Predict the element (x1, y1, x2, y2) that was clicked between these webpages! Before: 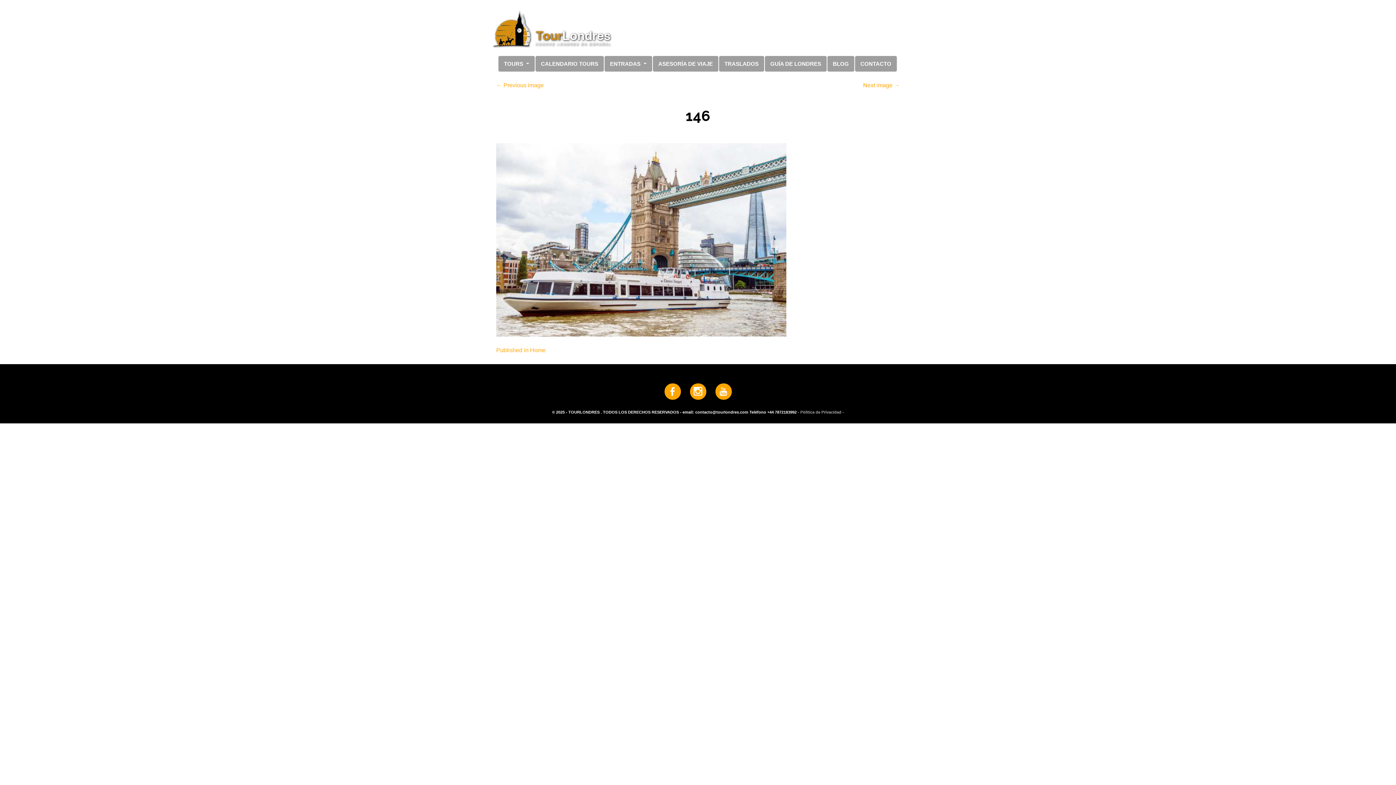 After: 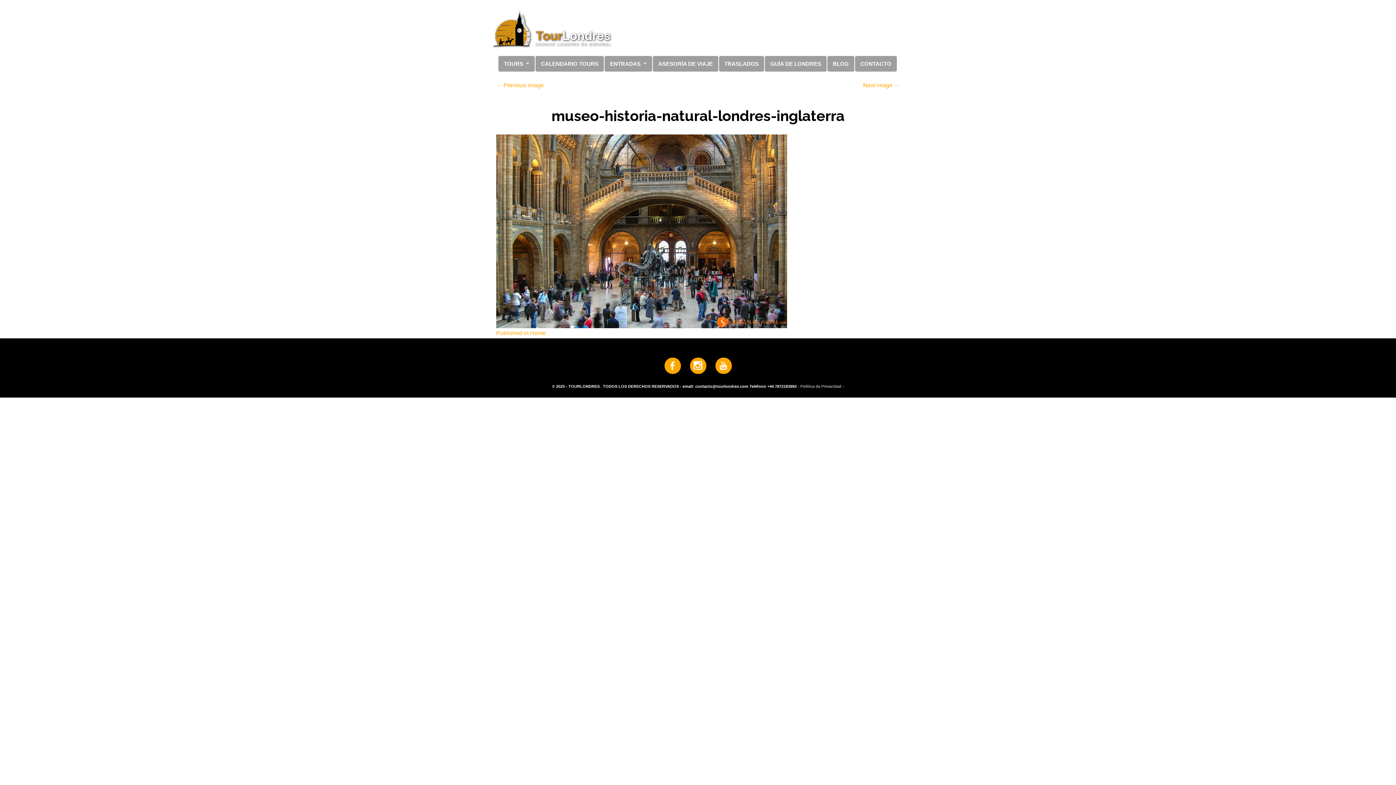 Action: label: Next image → bbox: (863, 82, 900, 88)